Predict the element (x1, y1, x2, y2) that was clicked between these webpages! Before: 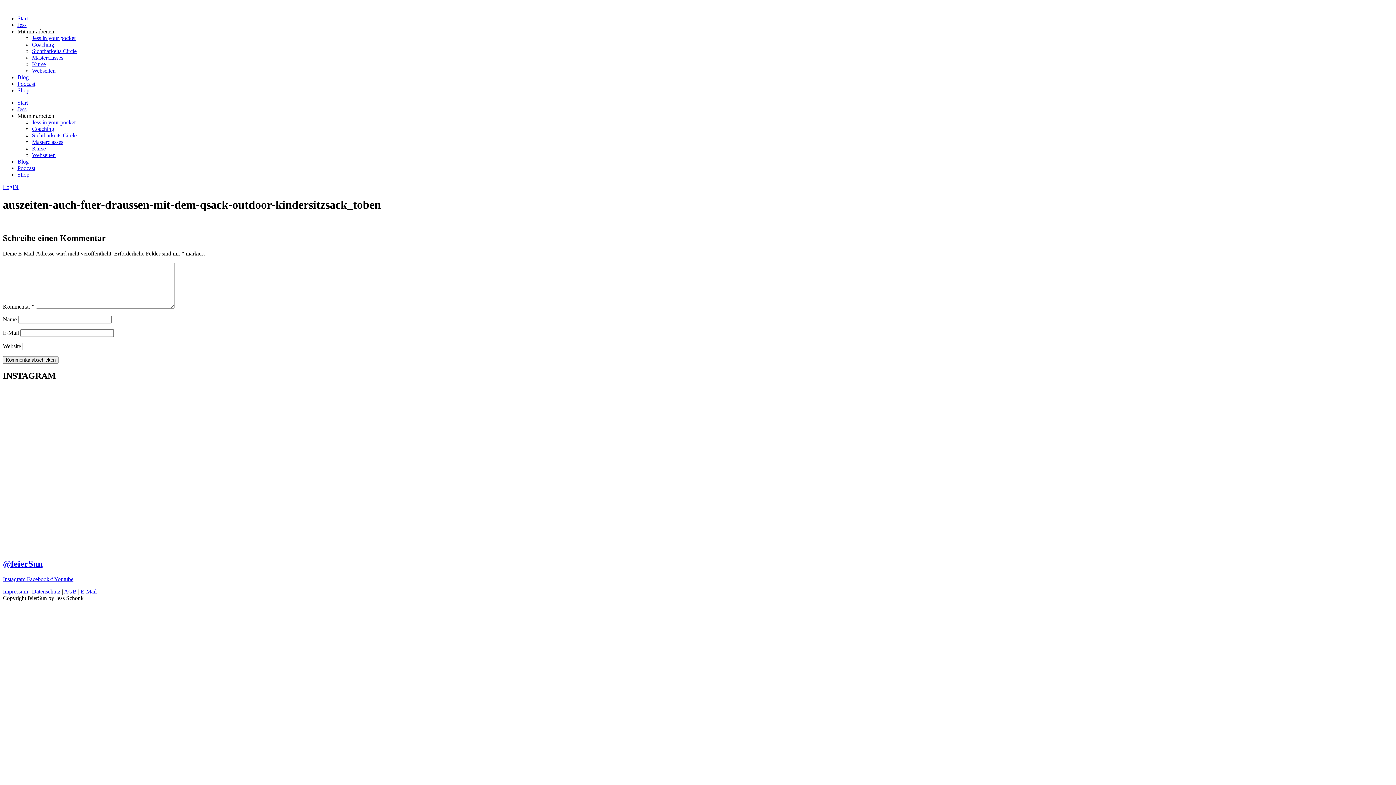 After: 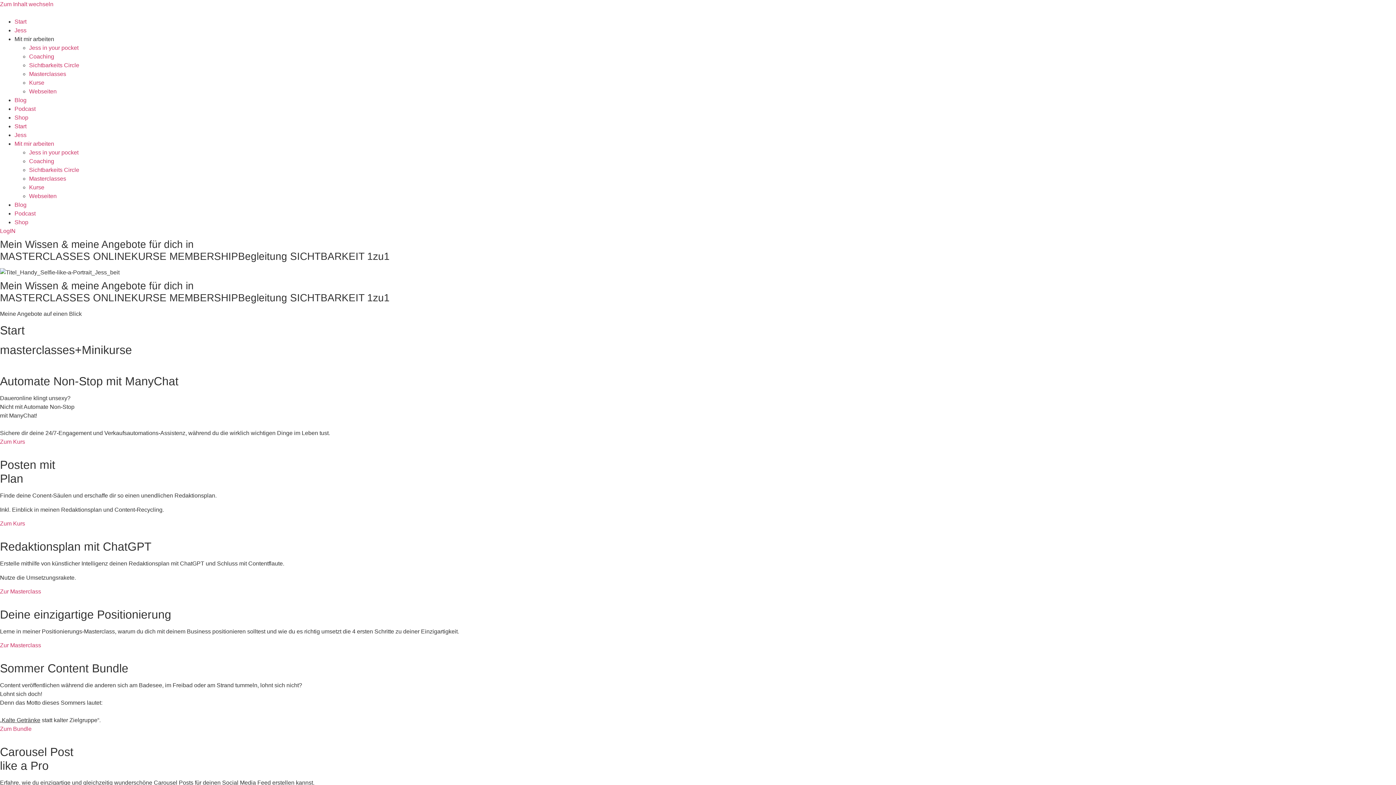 Action: bbox: (32, 54, 63, 60) label: Masterclasses